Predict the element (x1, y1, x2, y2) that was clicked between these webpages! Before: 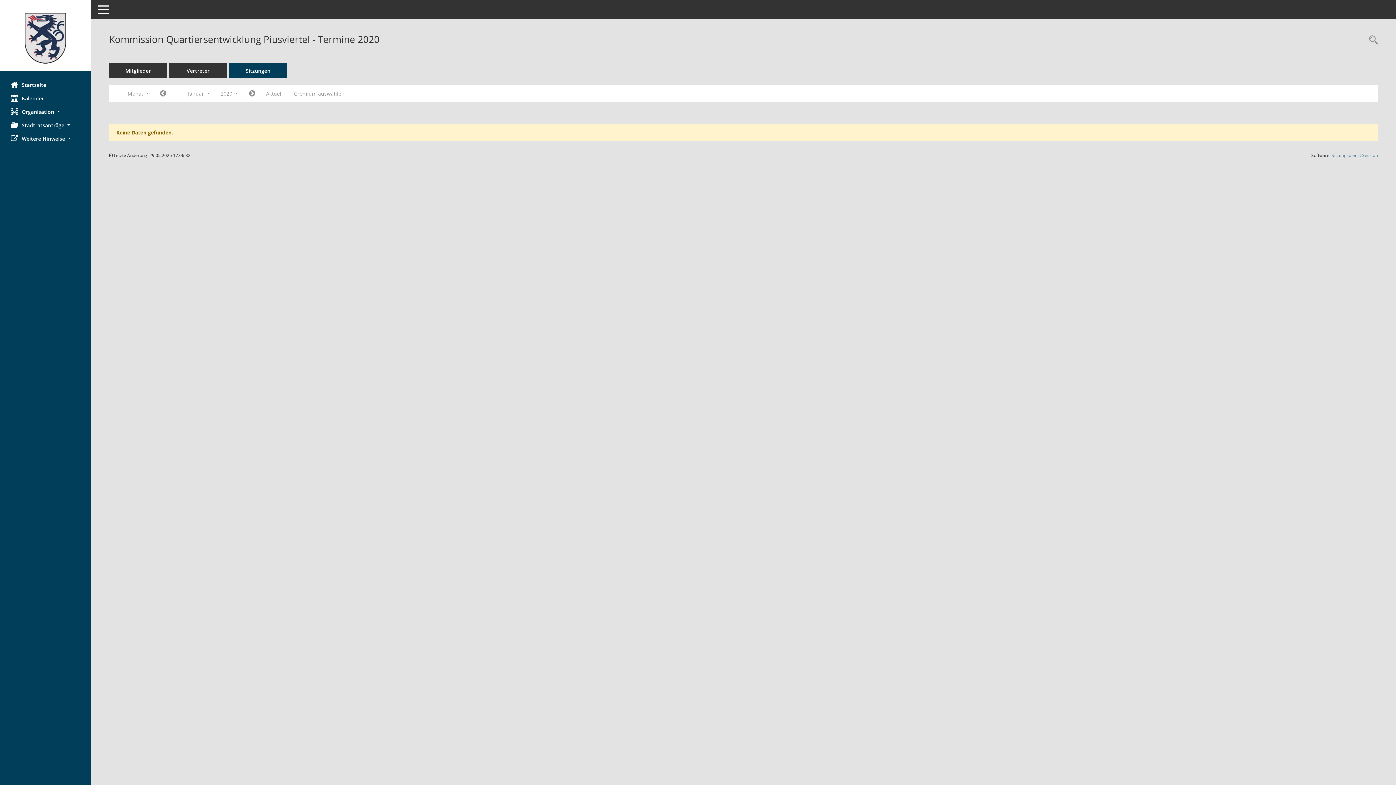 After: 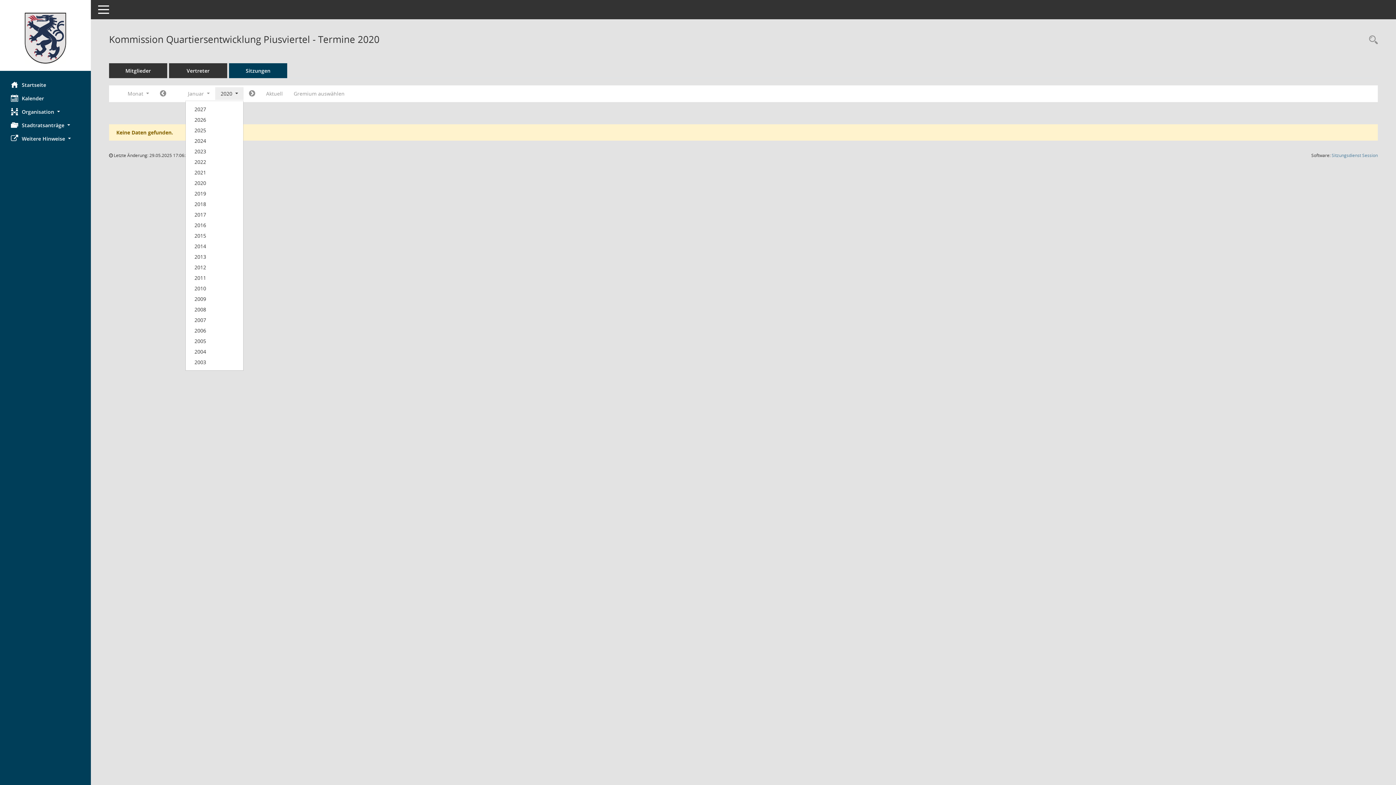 Action: label: Jahr auswählen bbox: (215, 87, 243, 100)